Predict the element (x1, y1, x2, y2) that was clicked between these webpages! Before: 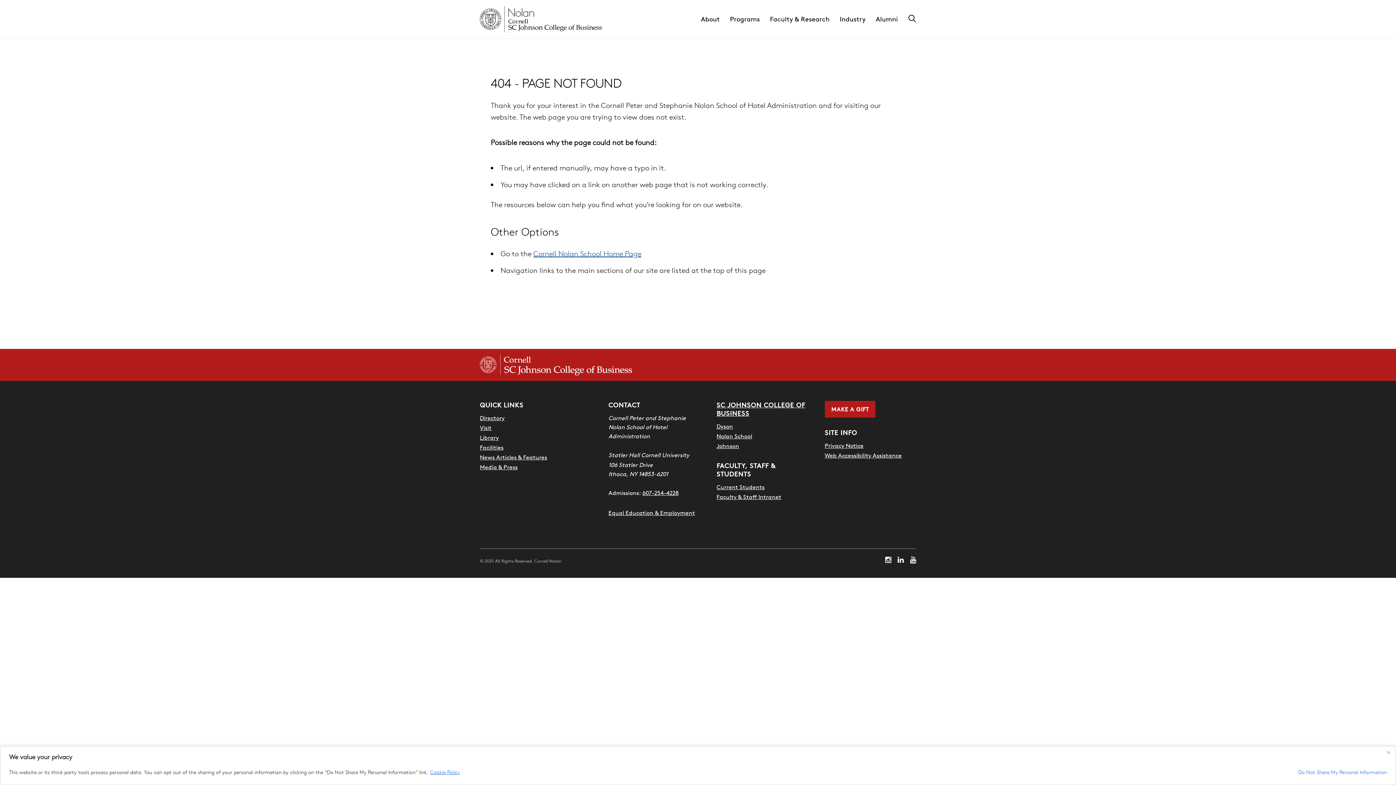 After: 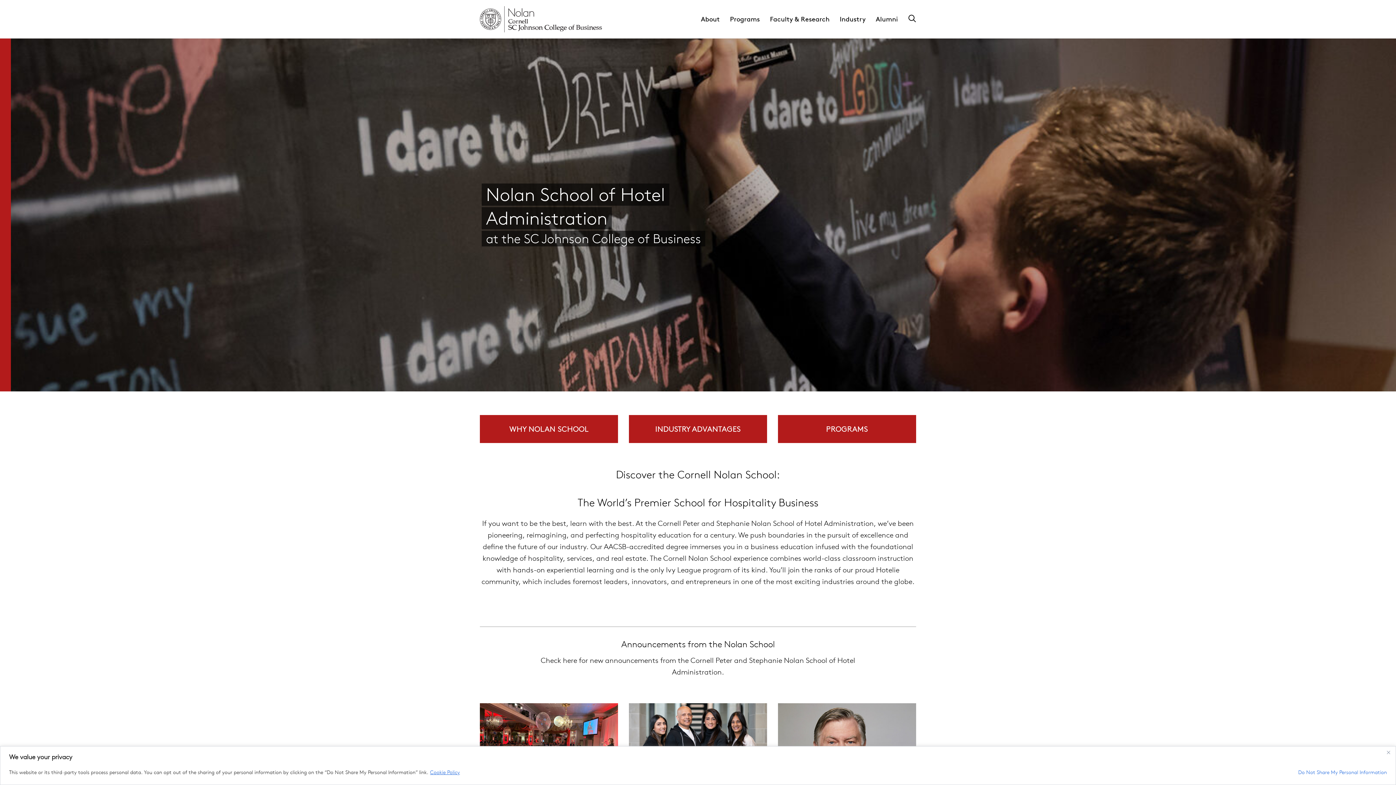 Action: label: Cornell Nolan homepage bbox: (480, 6, 602, 32)